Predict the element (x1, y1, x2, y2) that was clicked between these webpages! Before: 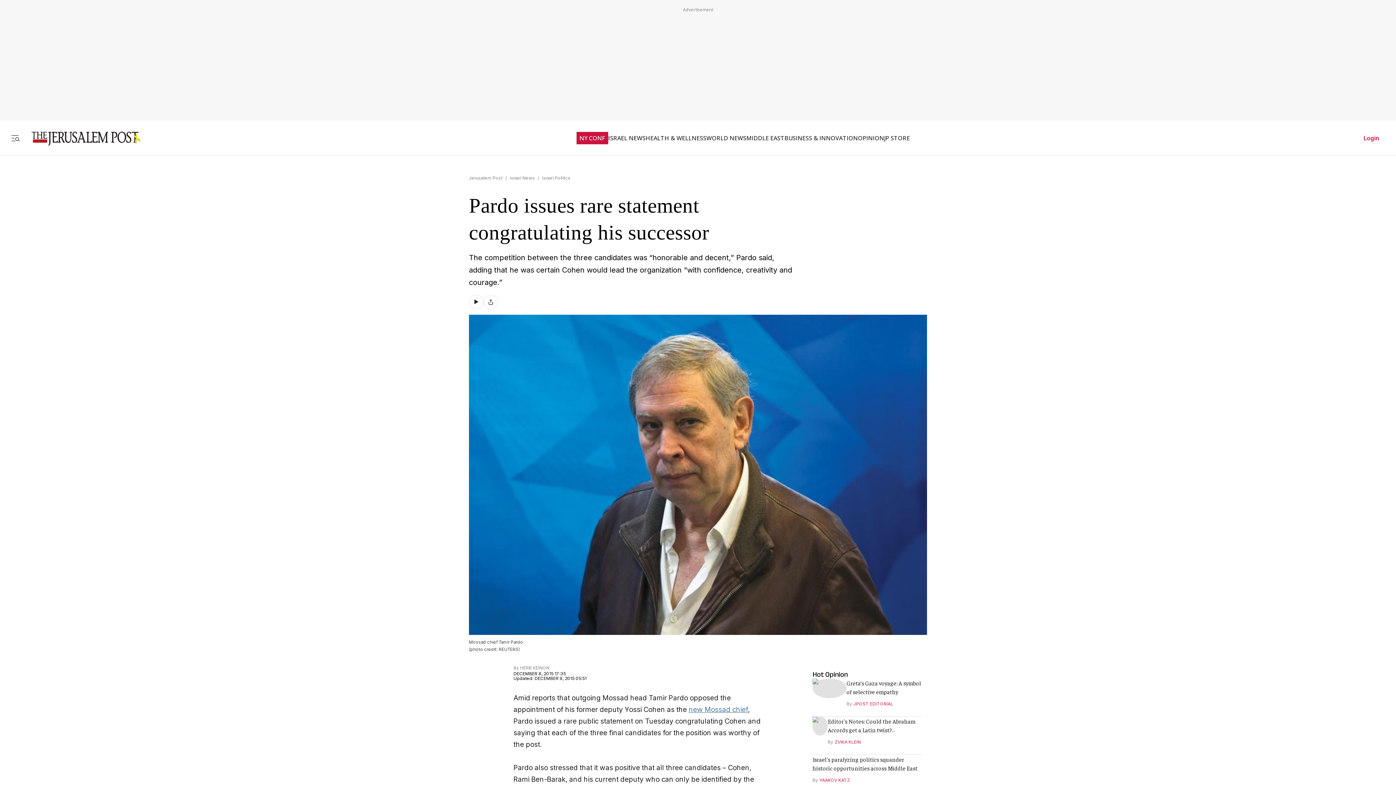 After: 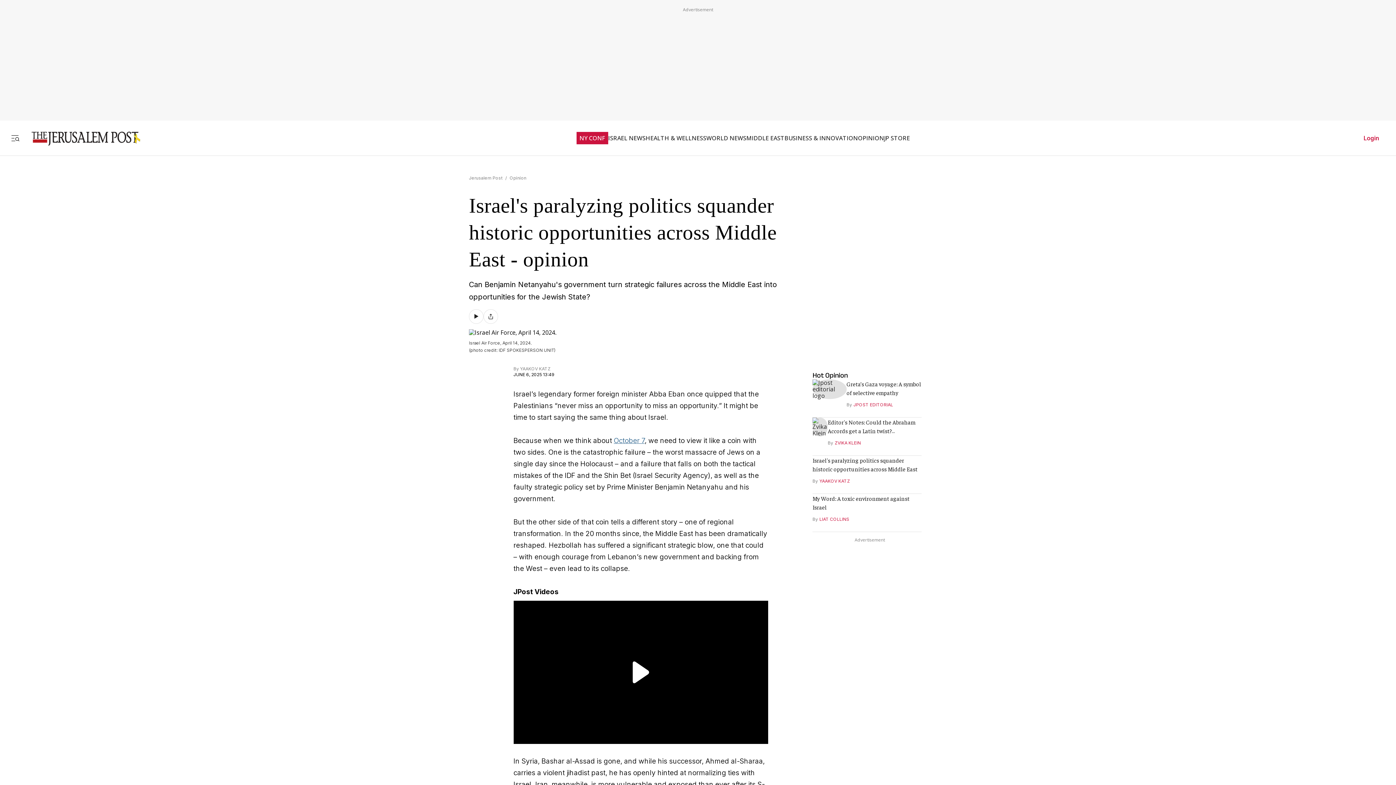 Action: bbox: (812, 755, 921, 772) label: Israel's paralyzing politics squander historic opportunities across Middle East